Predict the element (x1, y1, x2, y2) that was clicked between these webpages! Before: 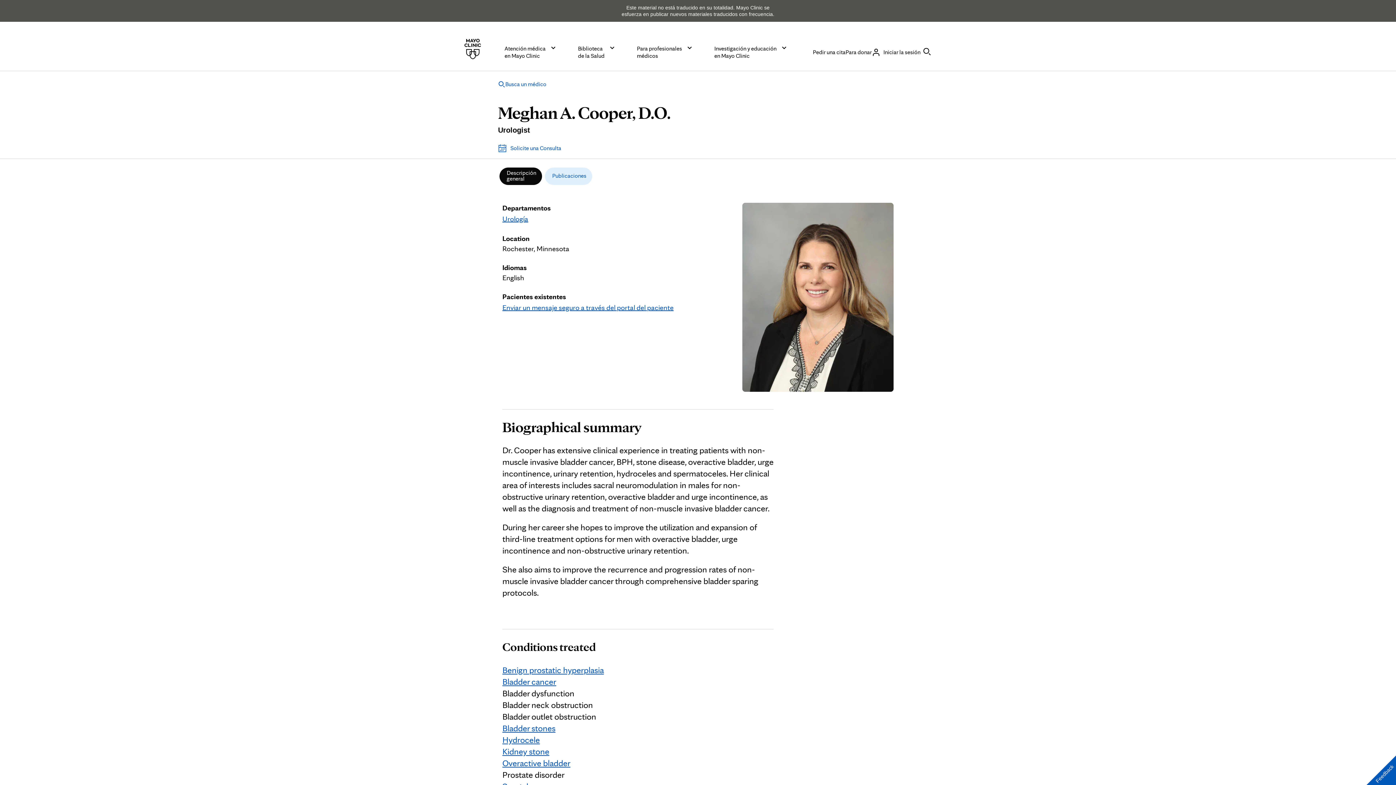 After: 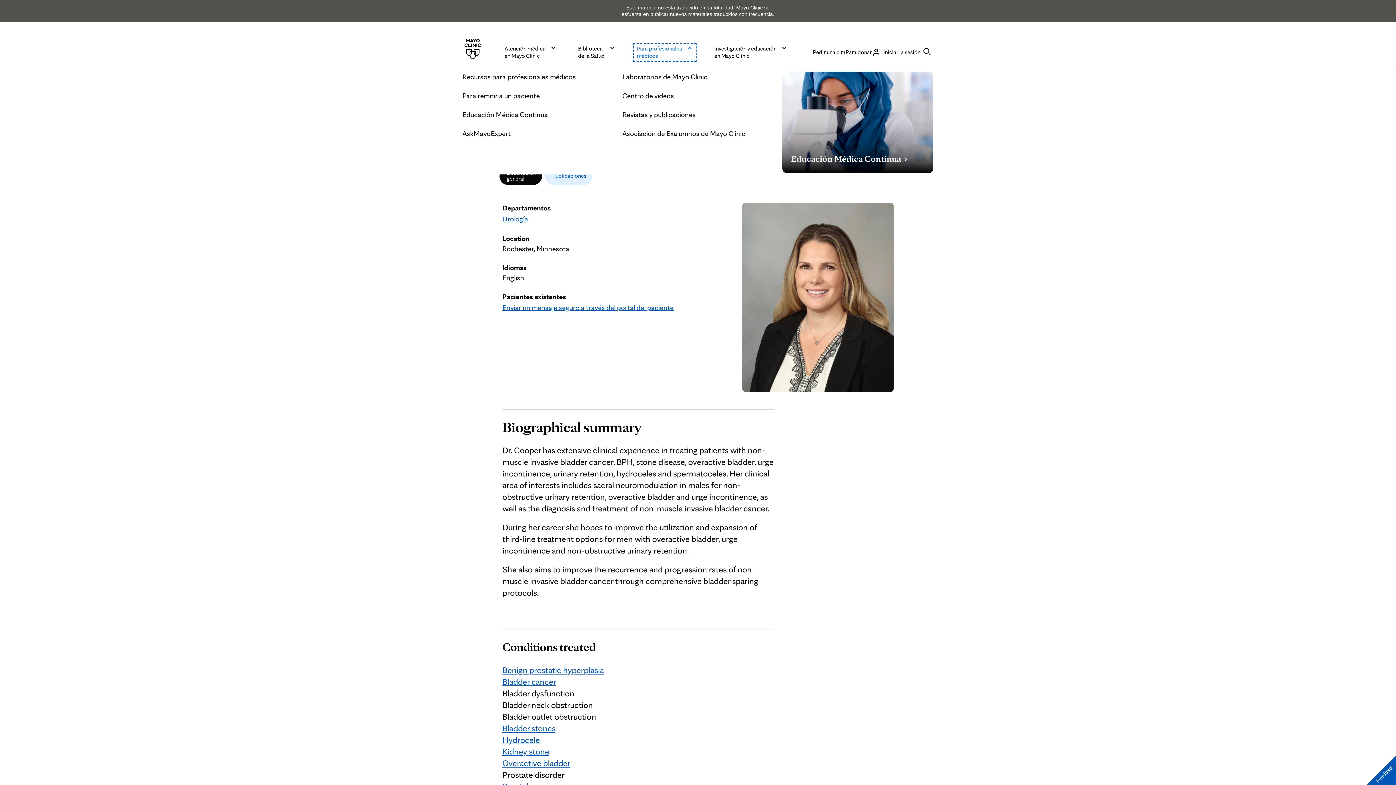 Action: bbox: (634, 44, 694, 59) label: Para profesionales
médicos